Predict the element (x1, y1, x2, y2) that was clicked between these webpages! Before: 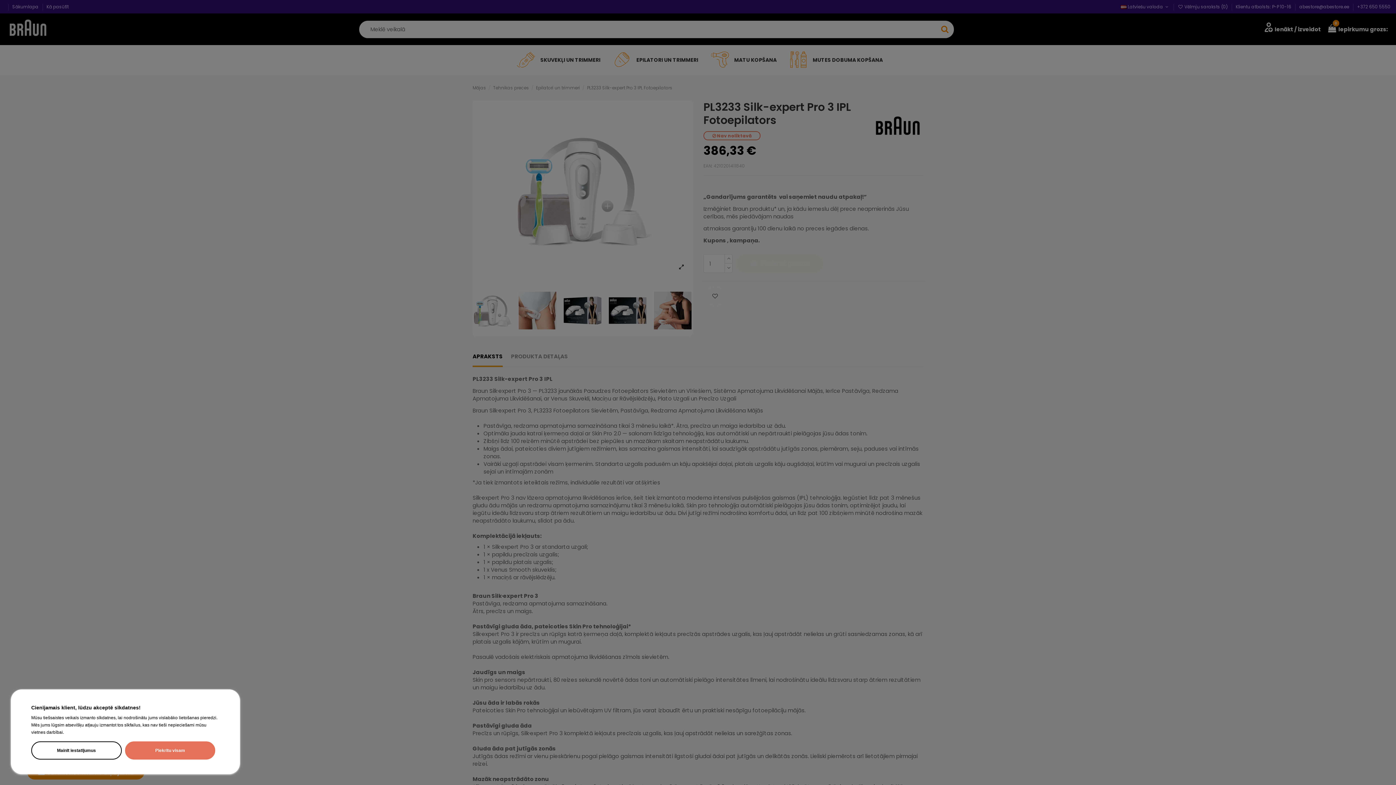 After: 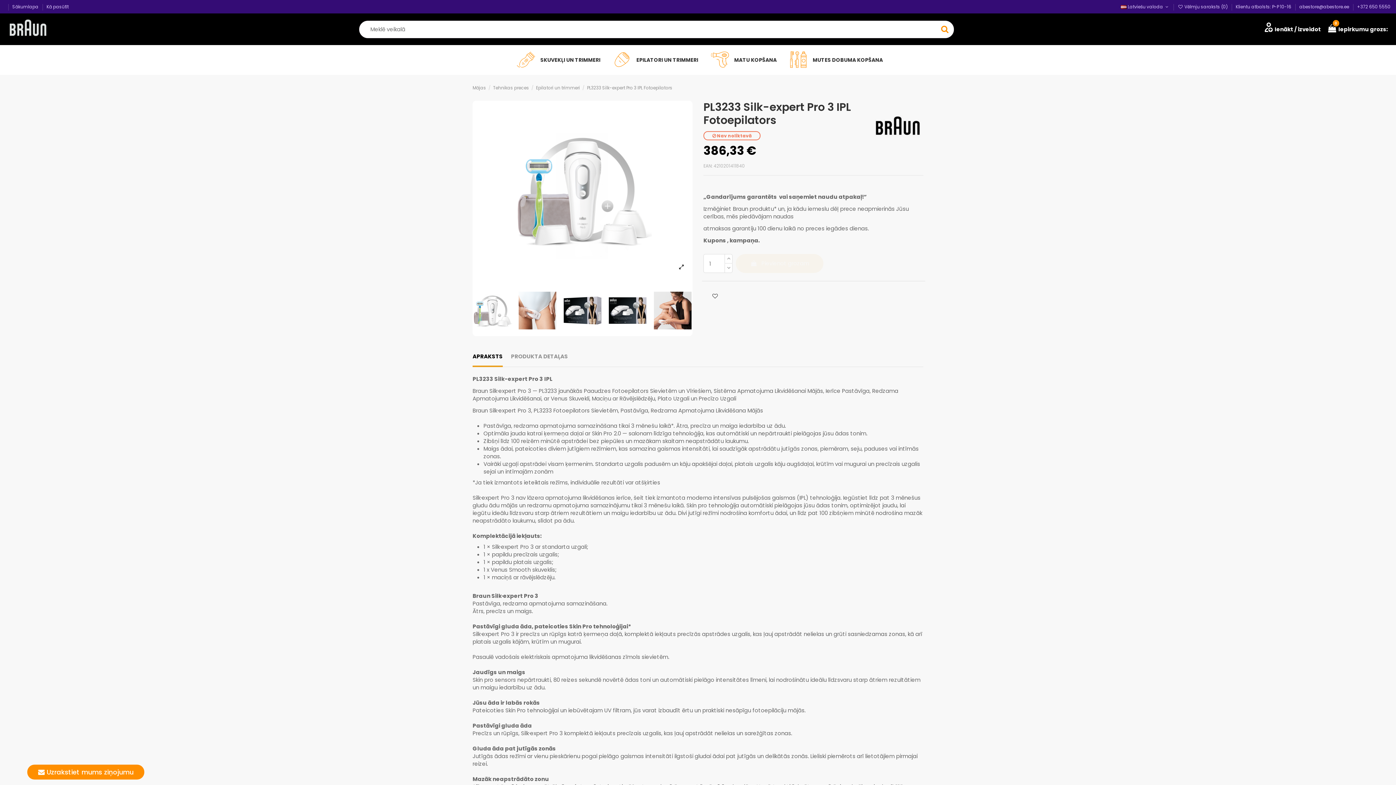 Action: label: Piekrītu visam bbox: (125, 741, 215, 760)